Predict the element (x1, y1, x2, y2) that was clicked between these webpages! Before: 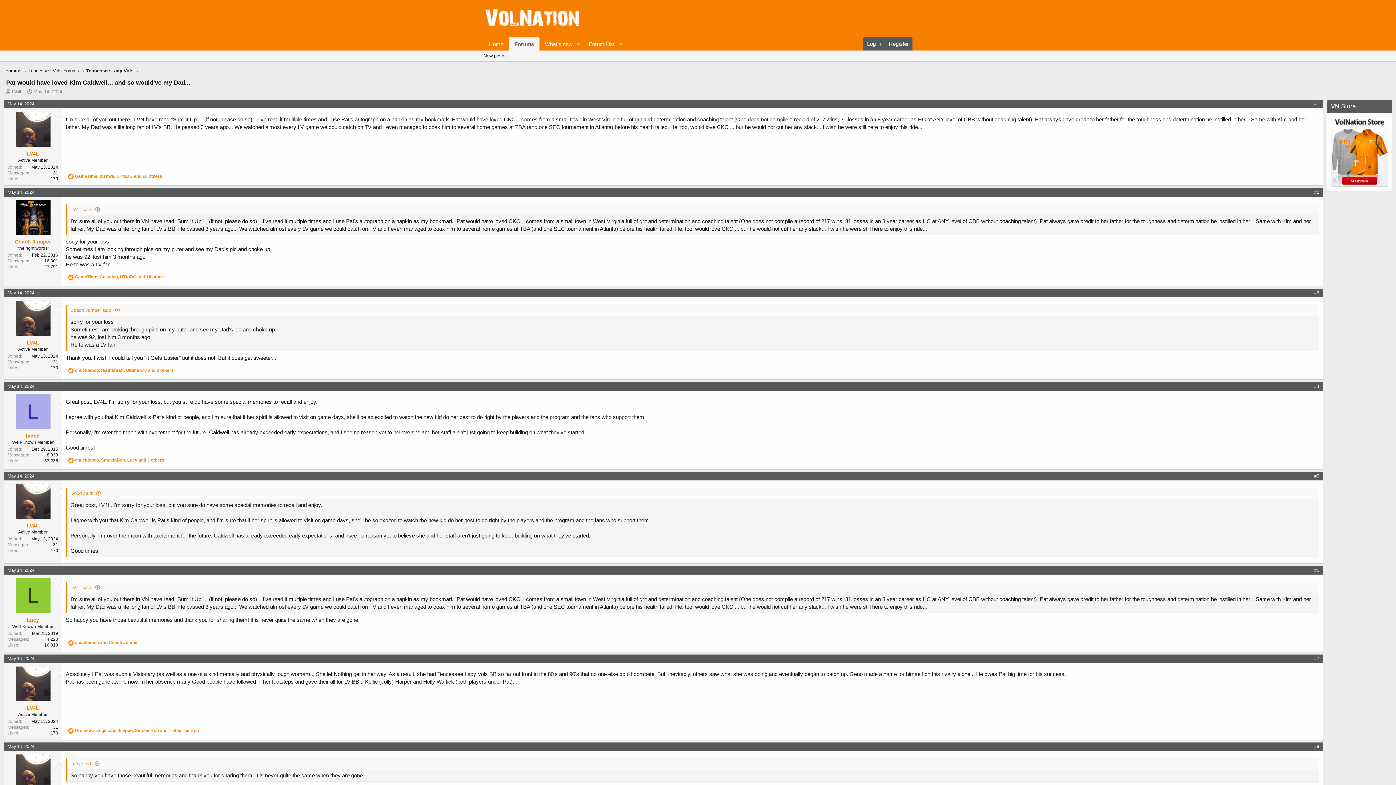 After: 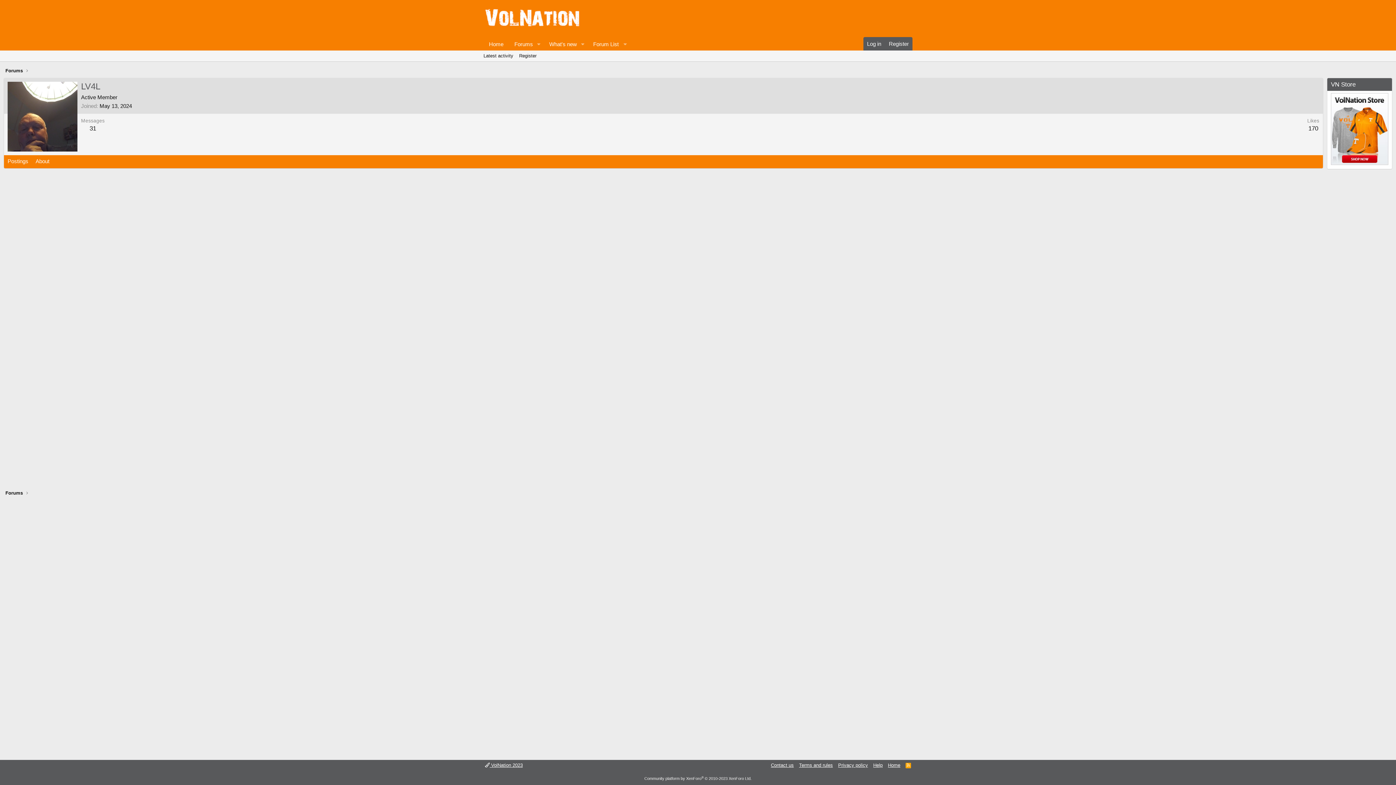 Action: bbox: (15, 301, 50, 336)